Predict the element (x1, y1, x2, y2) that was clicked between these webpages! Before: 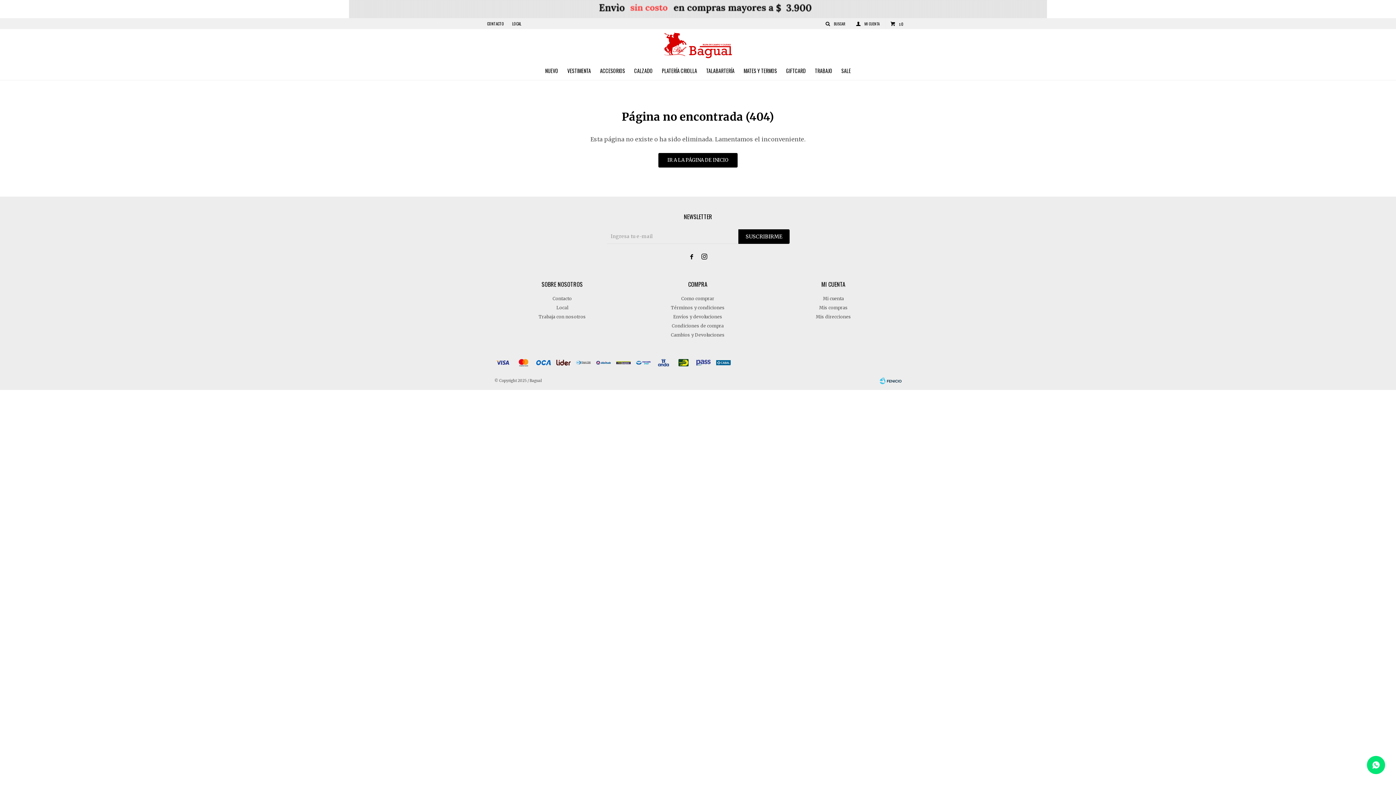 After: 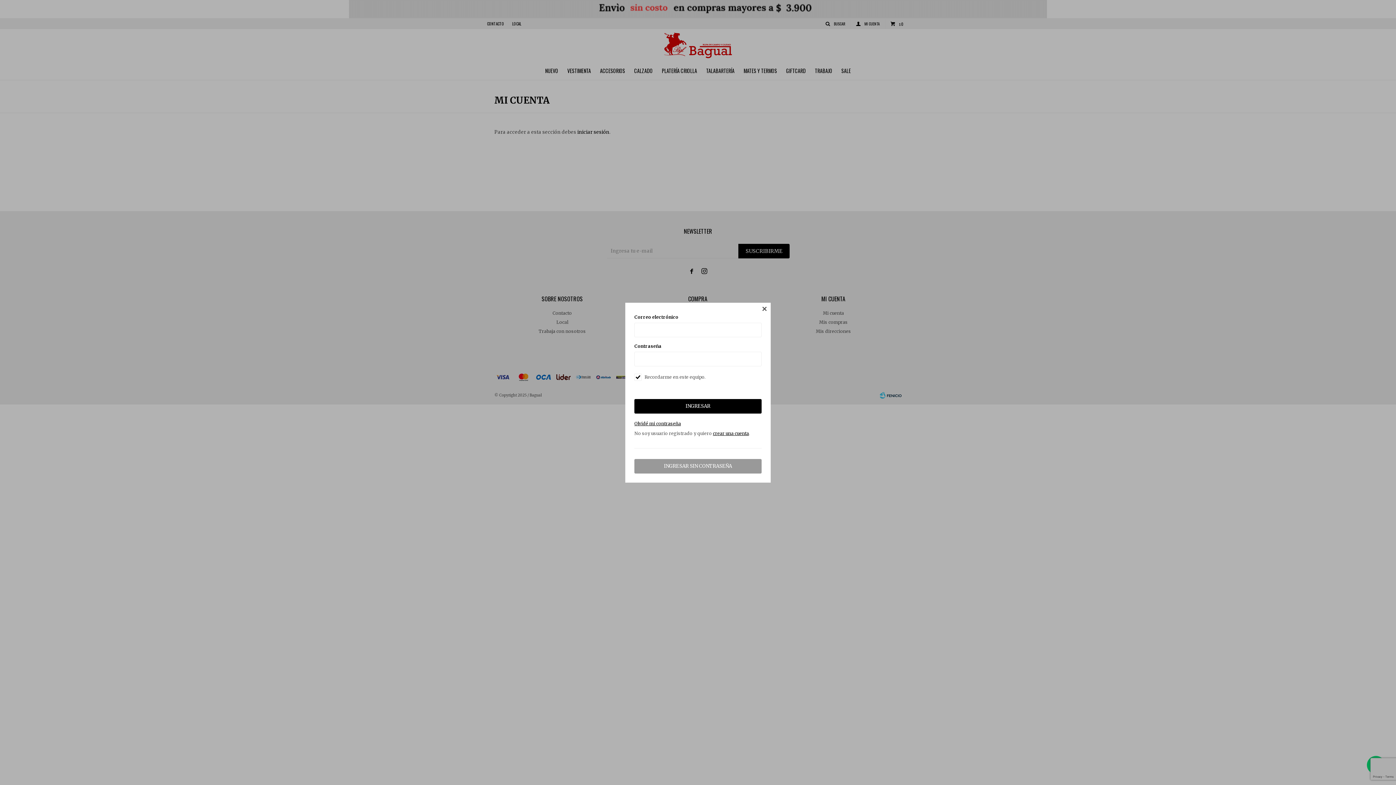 Action: bbox: (815, 314, 851, 319) label: Mis direcciones